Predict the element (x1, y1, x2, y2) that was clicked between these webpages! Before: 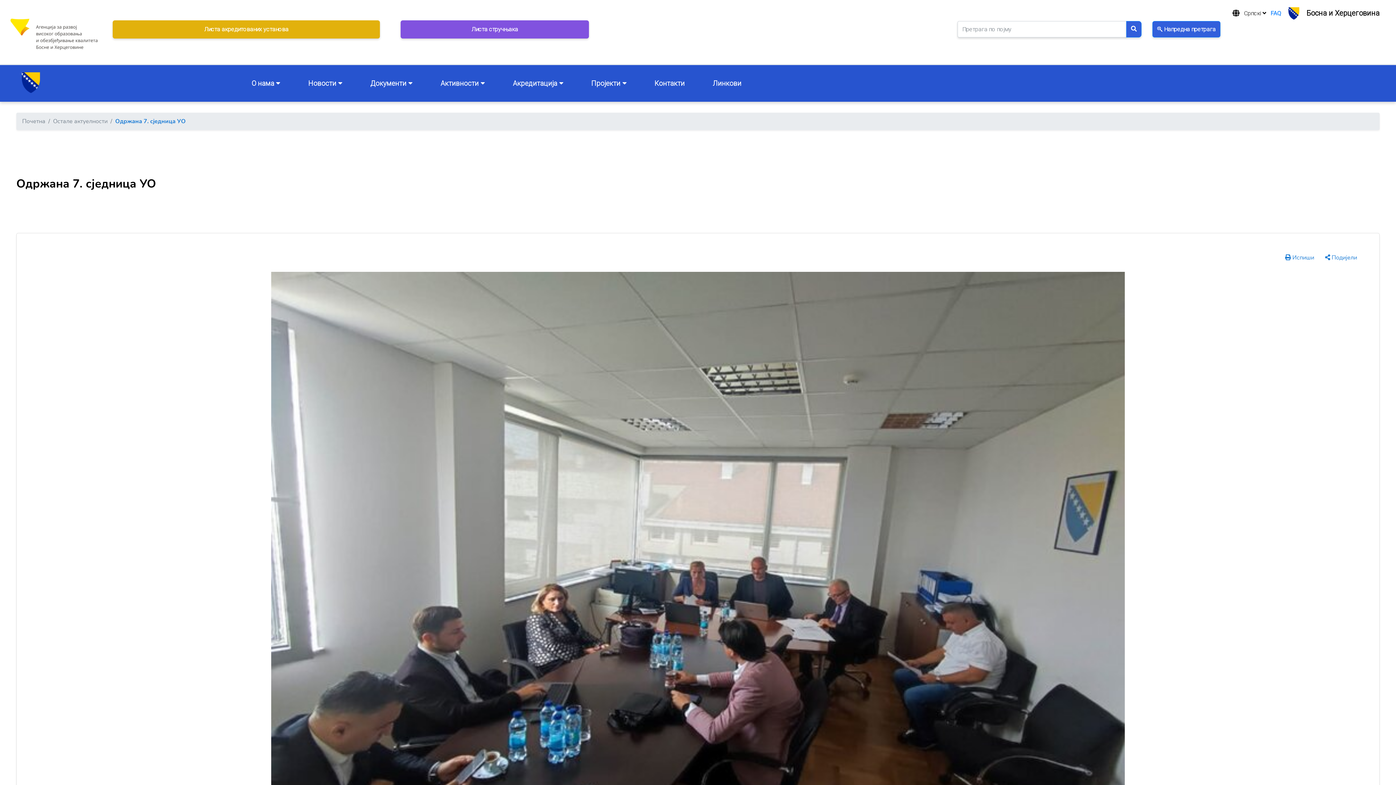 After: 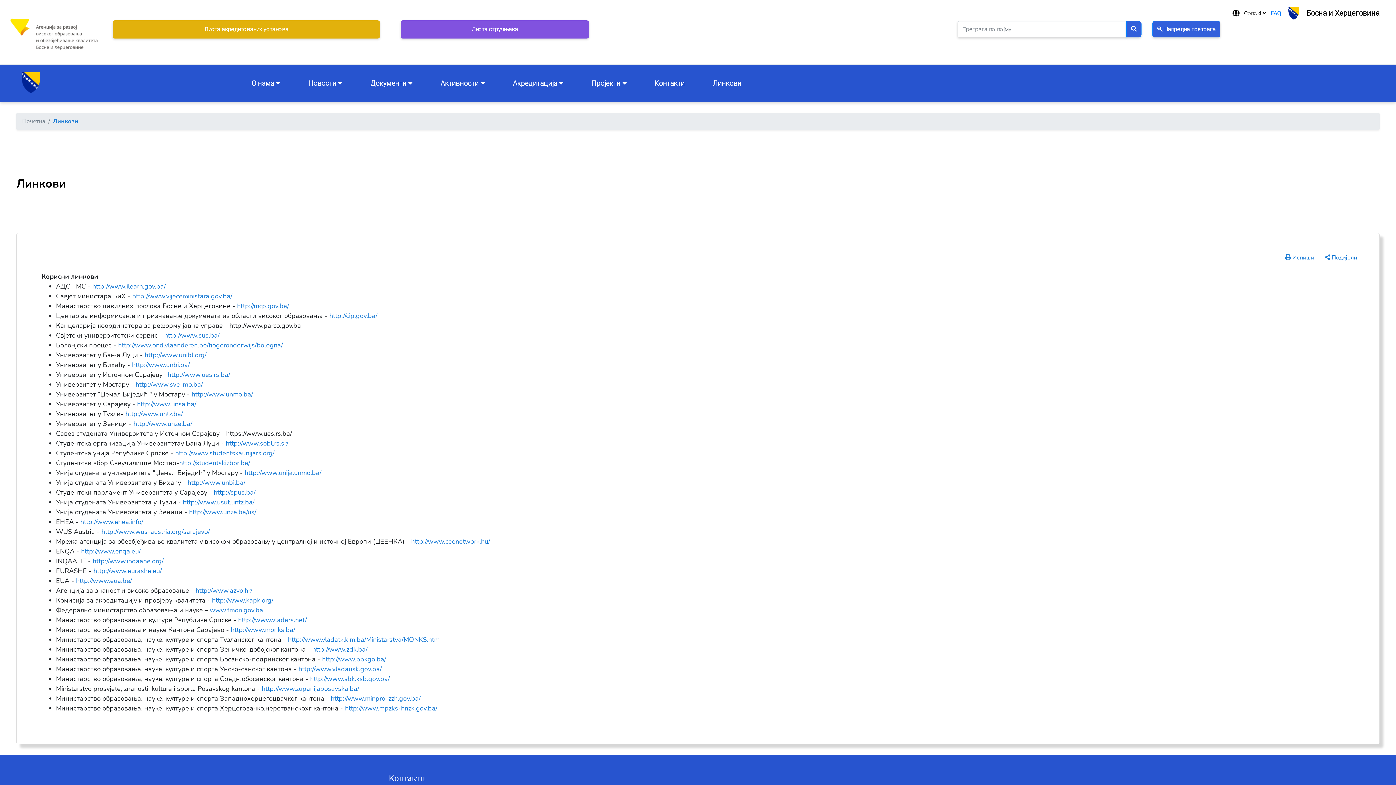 Action: label: Линкови bbox: (707, 71, 747, 95)